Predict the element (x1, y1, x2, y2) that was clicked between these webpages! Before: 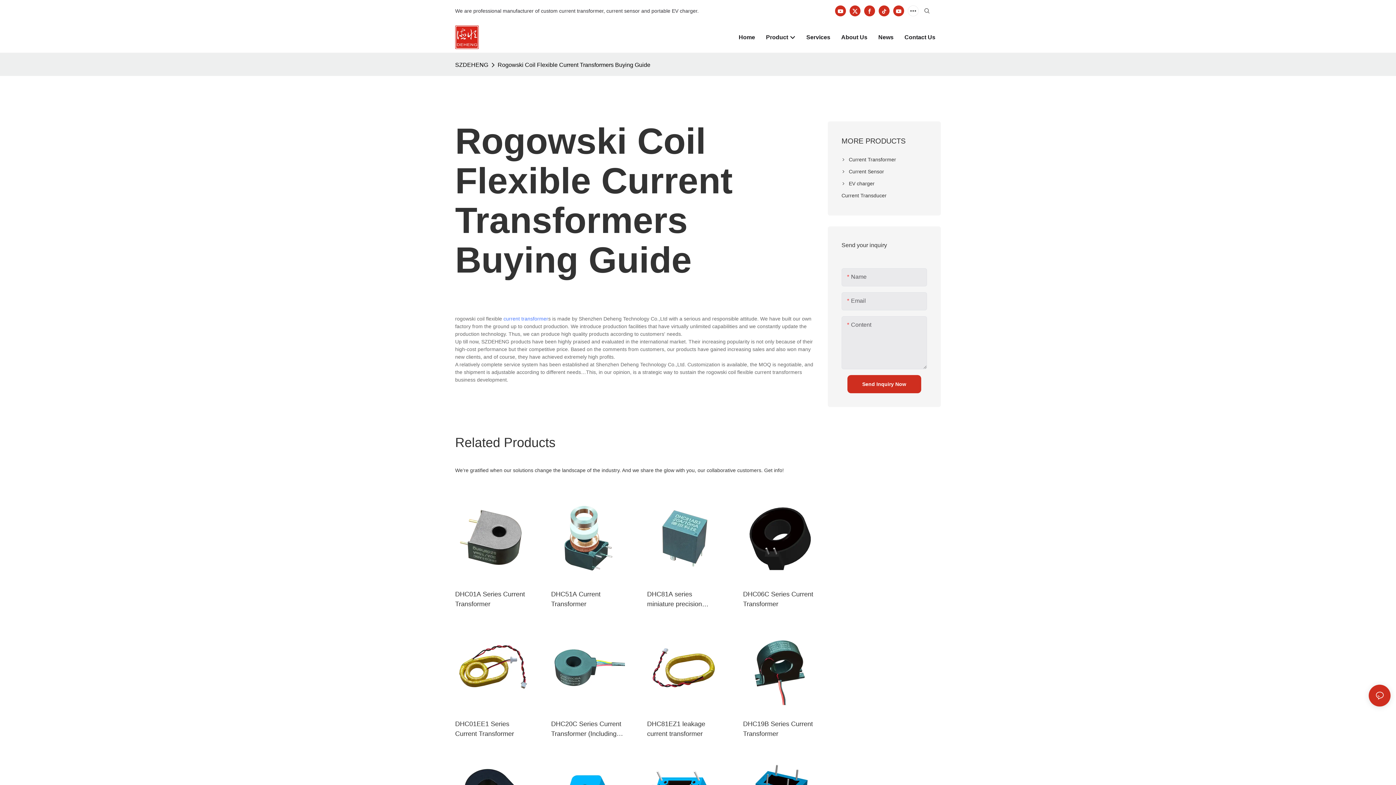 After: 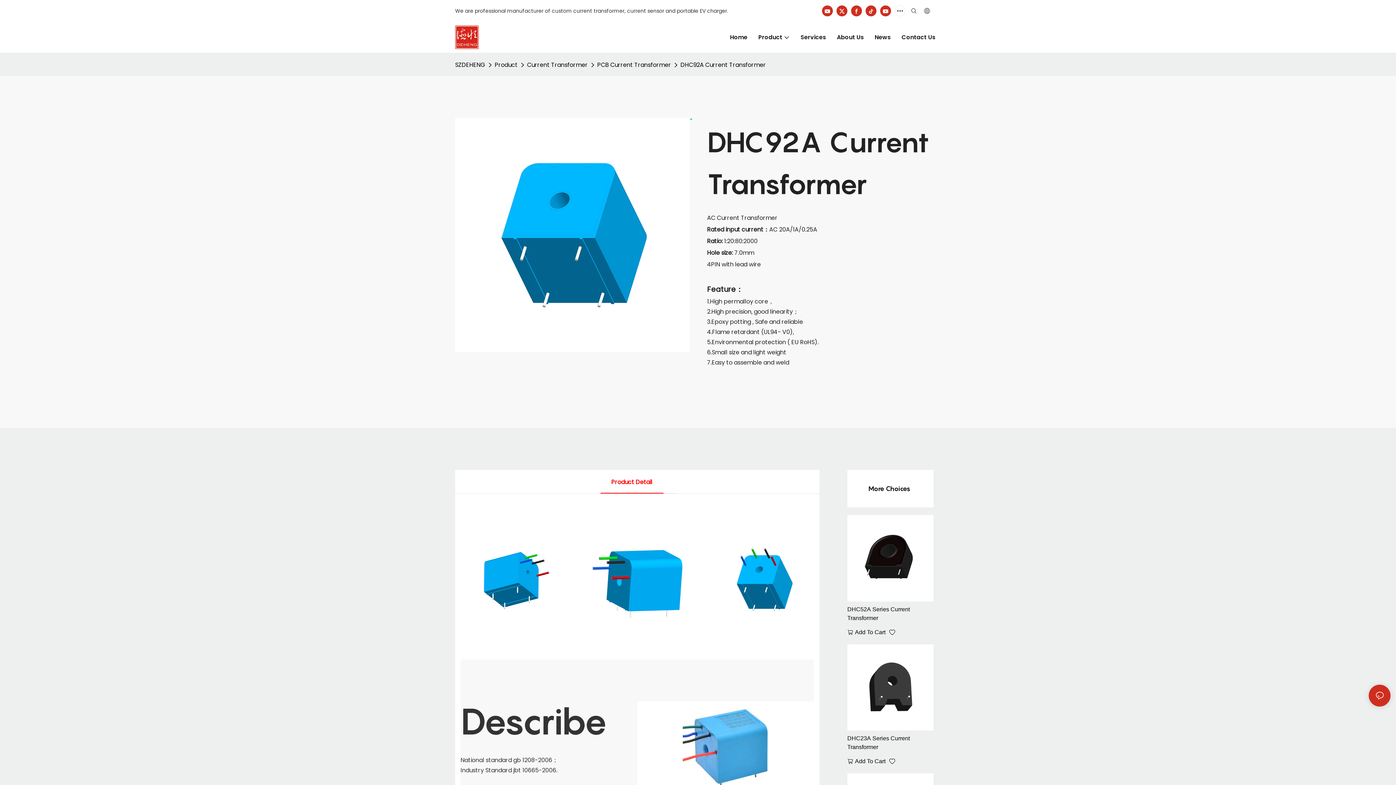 Action: bbox: (551, 636, 624, 646)